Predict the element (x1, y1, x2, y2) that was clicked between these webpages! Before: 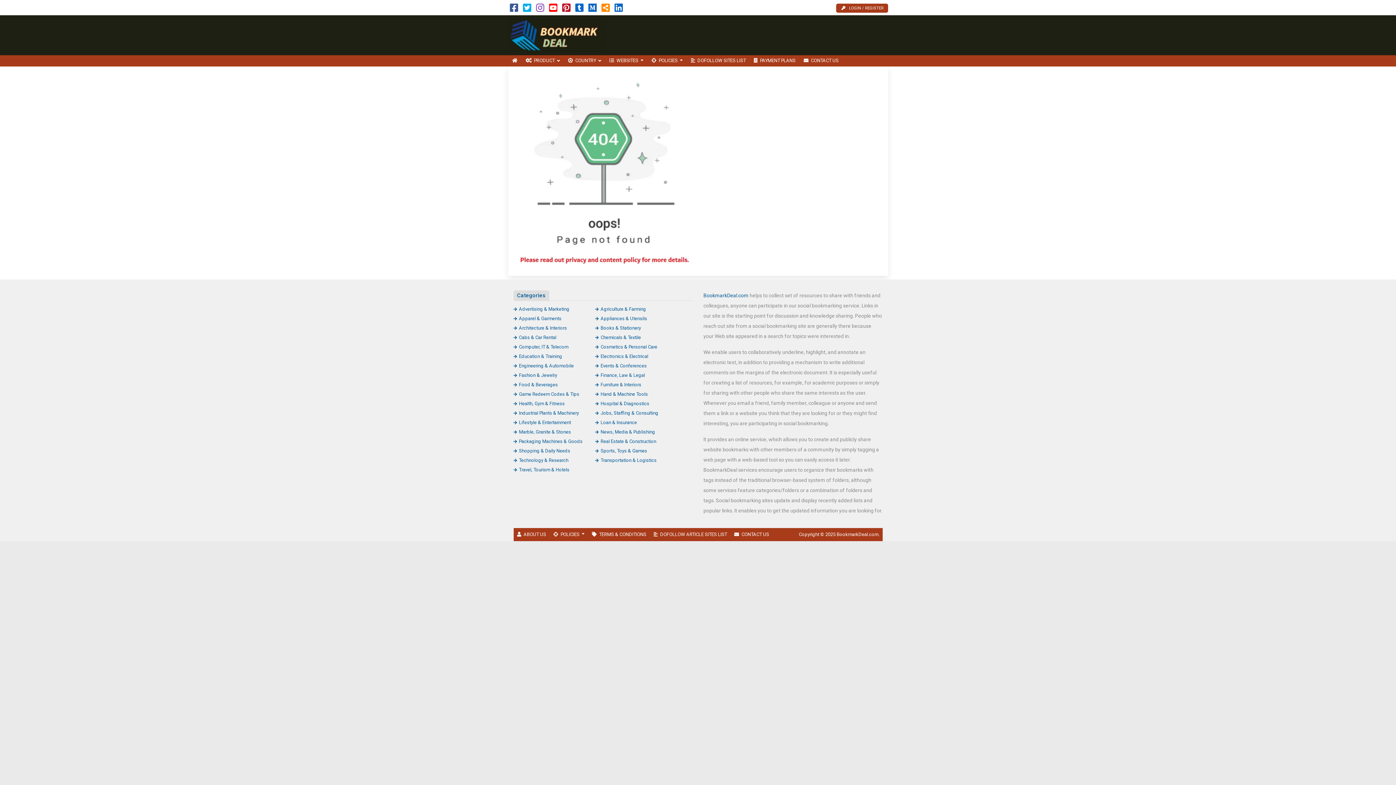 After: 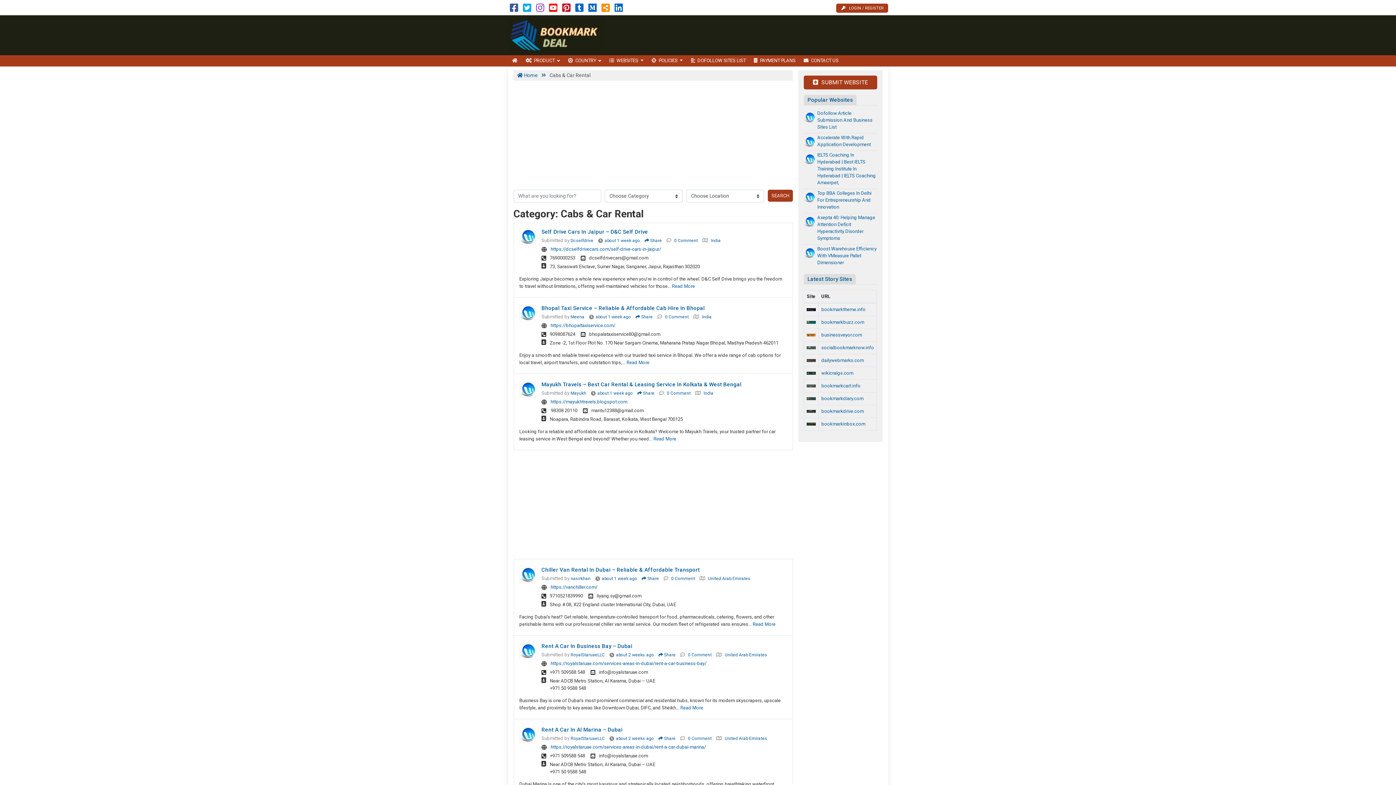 Action: bbox: (513, 334, 556, 340) label: Cabs & Car Rental